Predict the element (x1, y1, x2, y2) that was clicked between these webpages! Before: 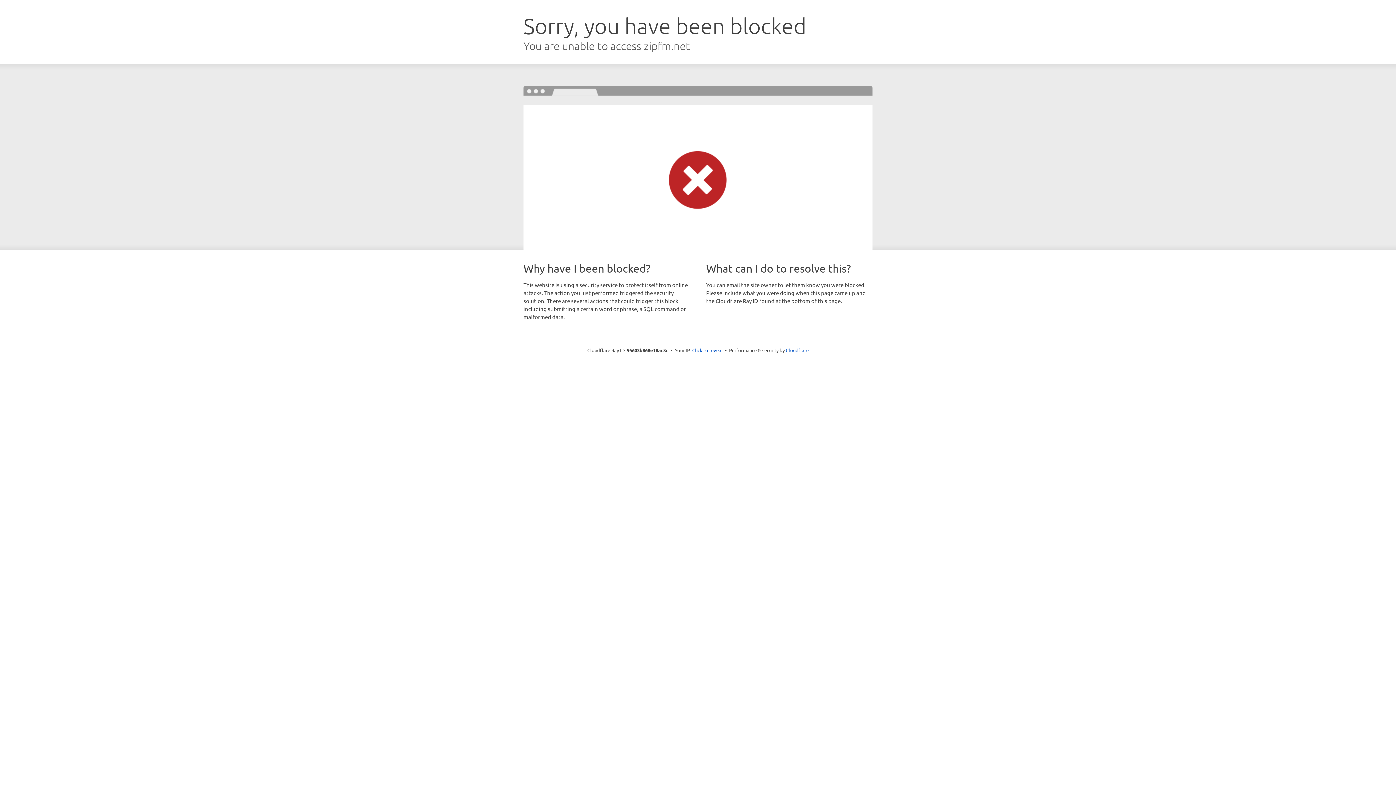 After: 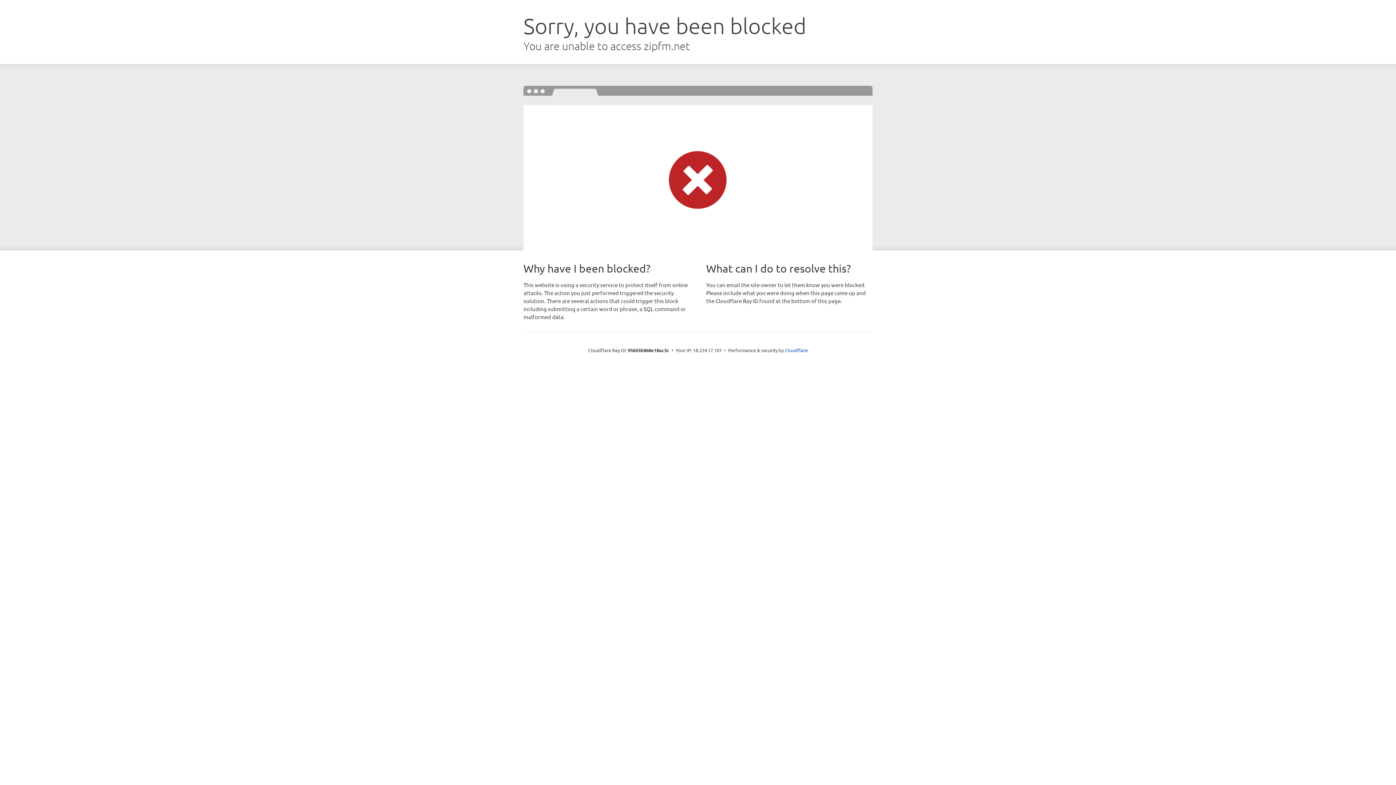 Action: bbox: (692, 346, 722, 353) label: Click to reveal